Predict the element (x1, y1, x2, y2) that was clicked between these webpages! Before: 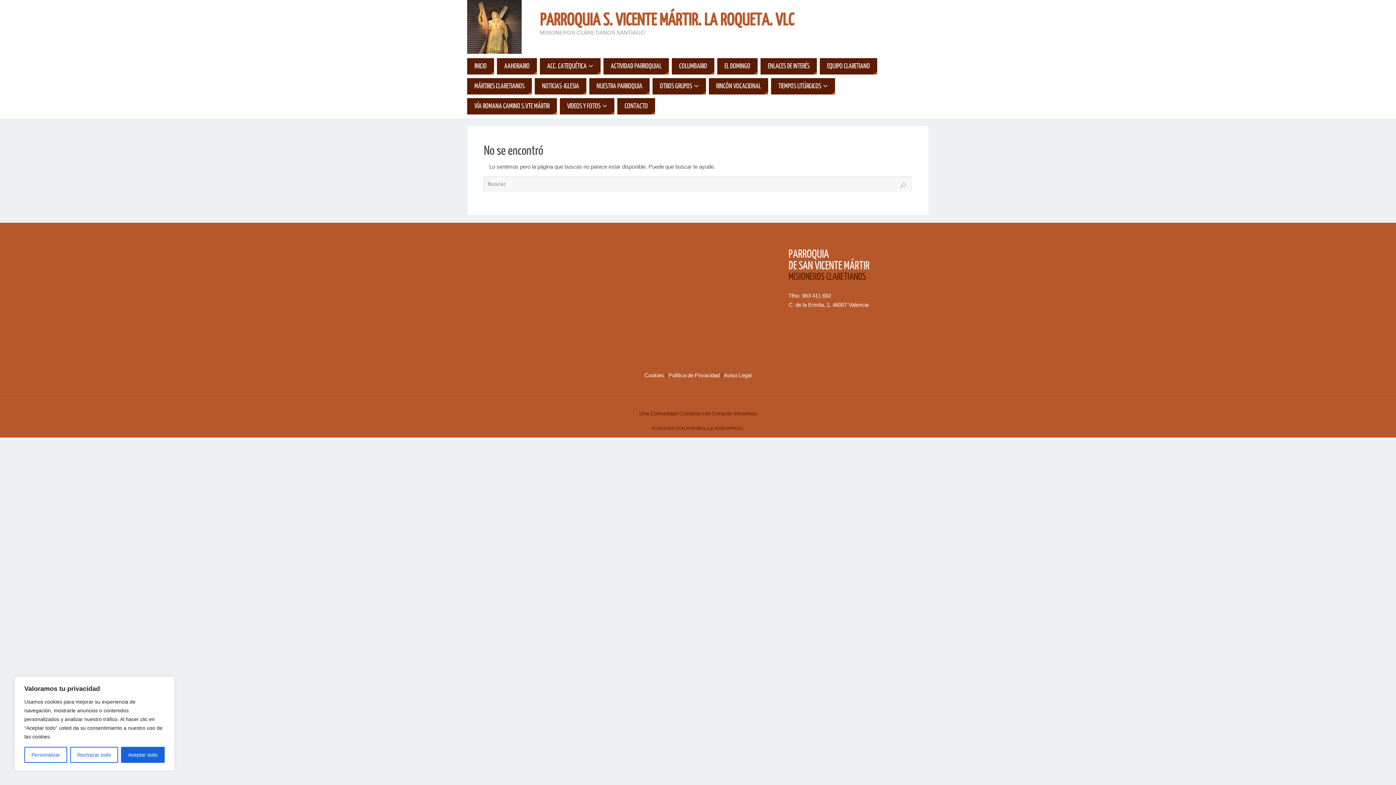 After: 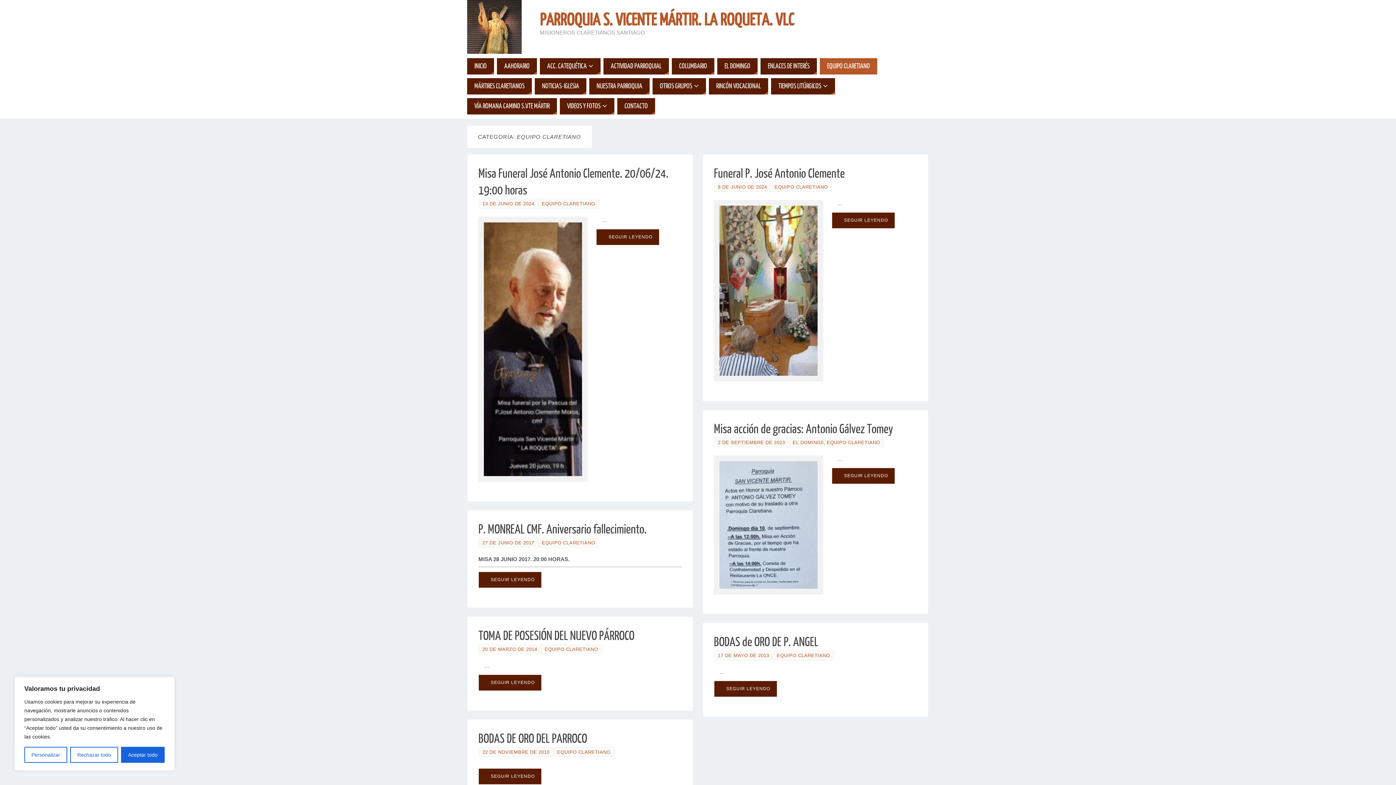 Action: label: EQUIPO CLARETIANO bbox: (820, 58, 877, 74)